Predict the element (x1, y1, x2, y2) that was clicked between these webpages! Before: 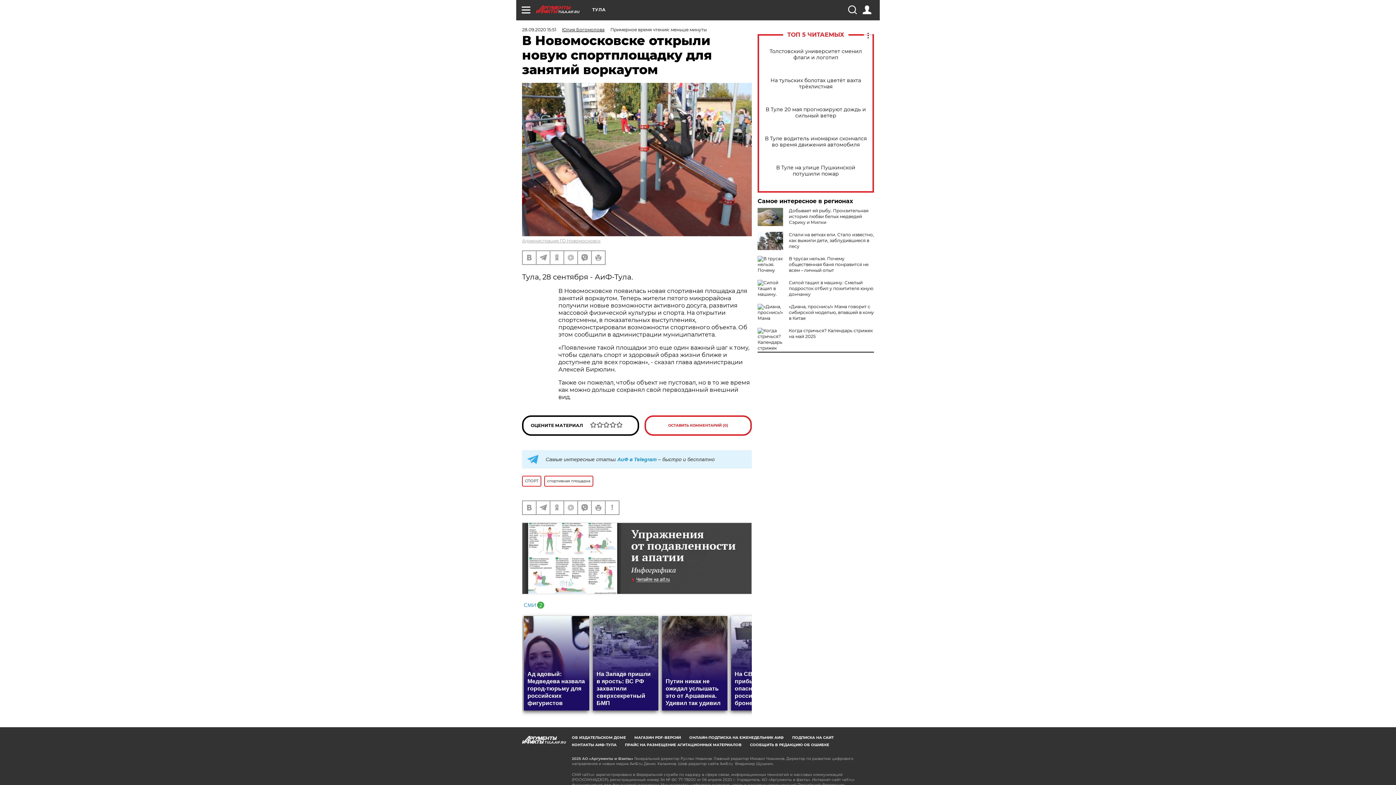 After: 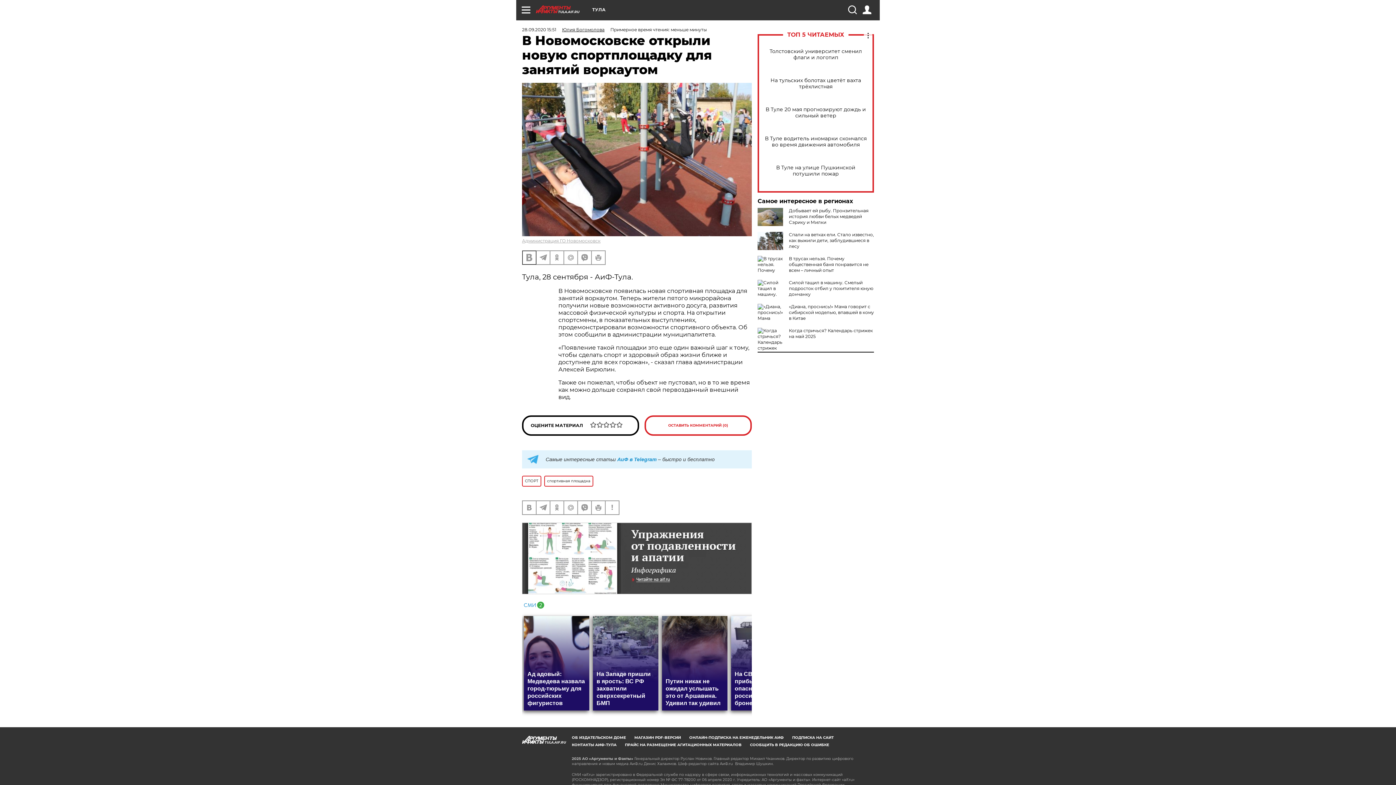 Action: bbox: (522, 251, 536, 264)